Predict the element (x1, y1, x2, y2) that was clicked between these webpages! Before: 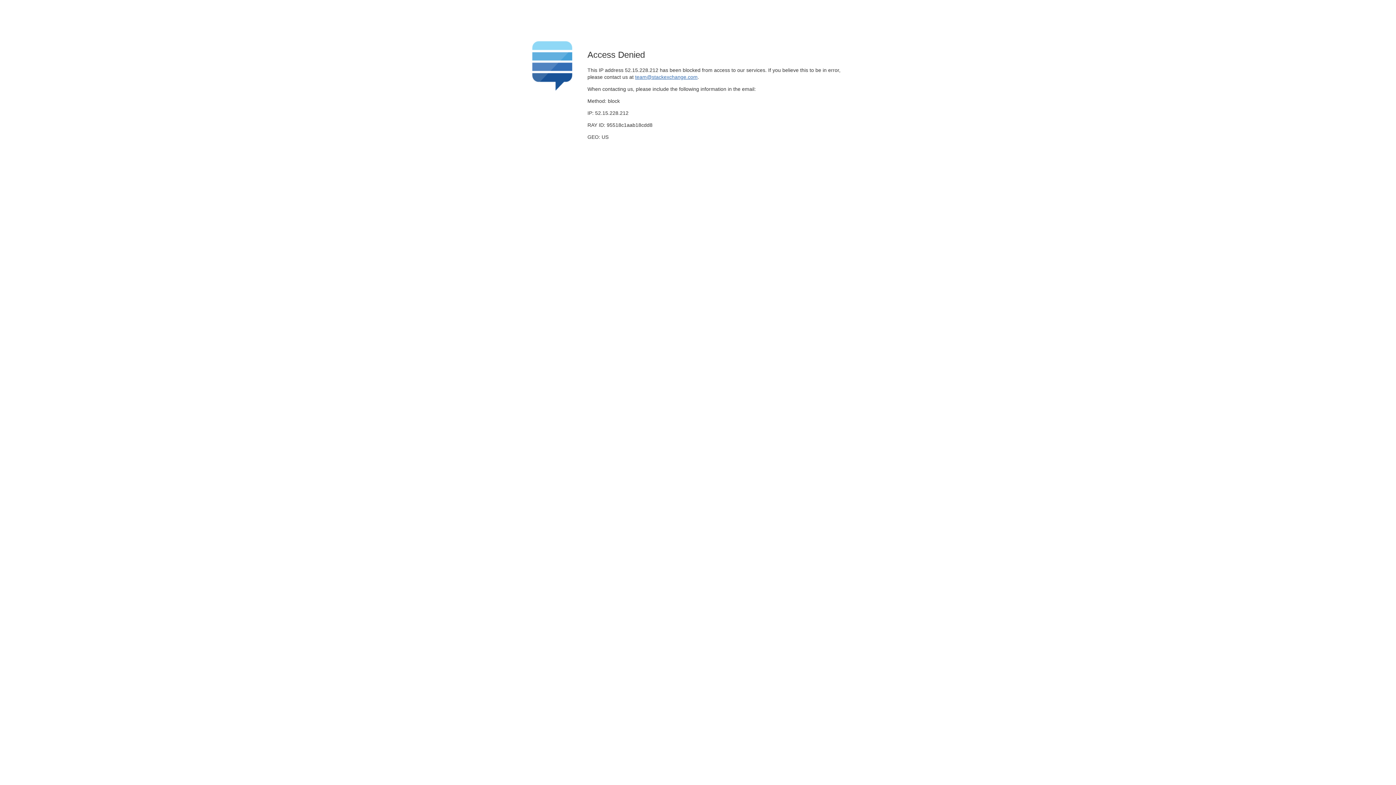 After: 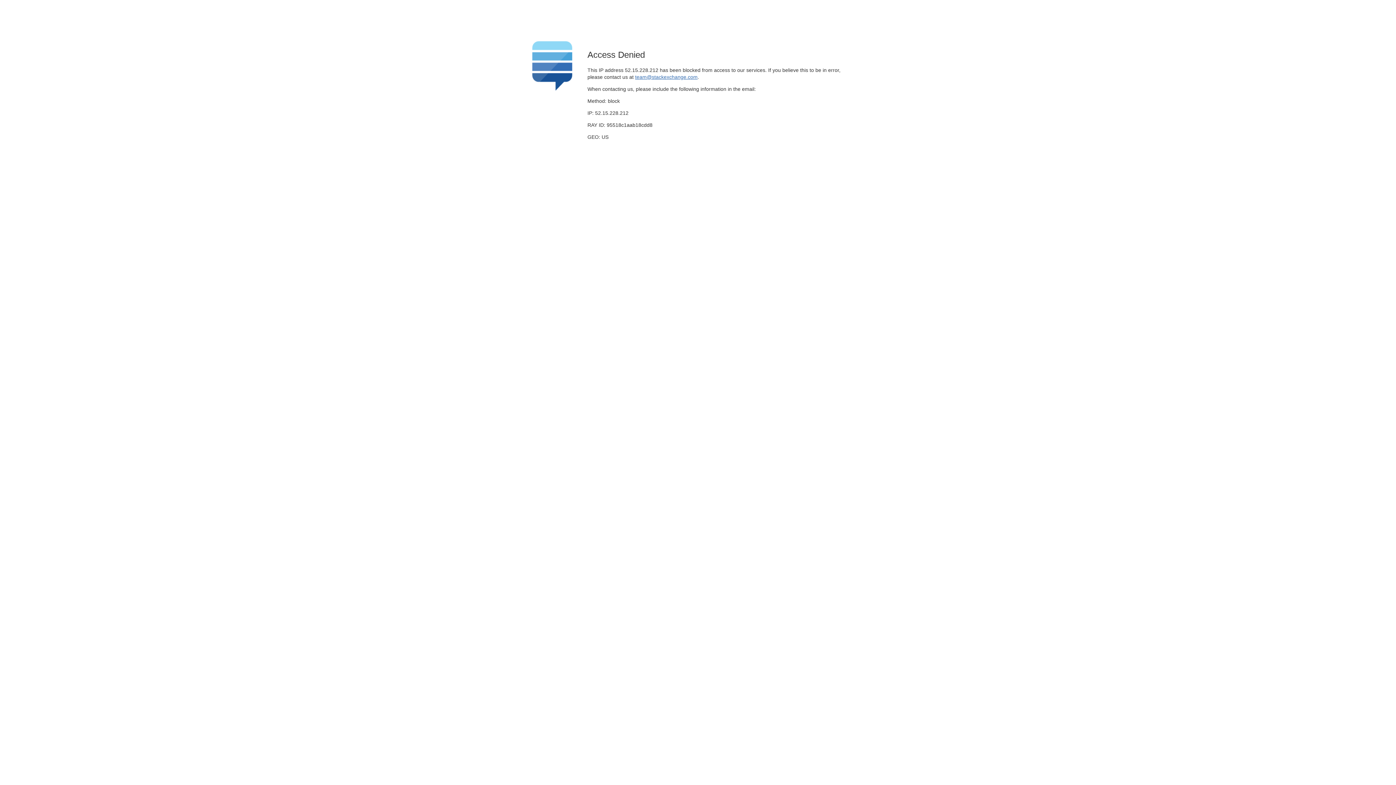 Action: bbox: (635, 74, 697, 79) label: team@stackexchange.com